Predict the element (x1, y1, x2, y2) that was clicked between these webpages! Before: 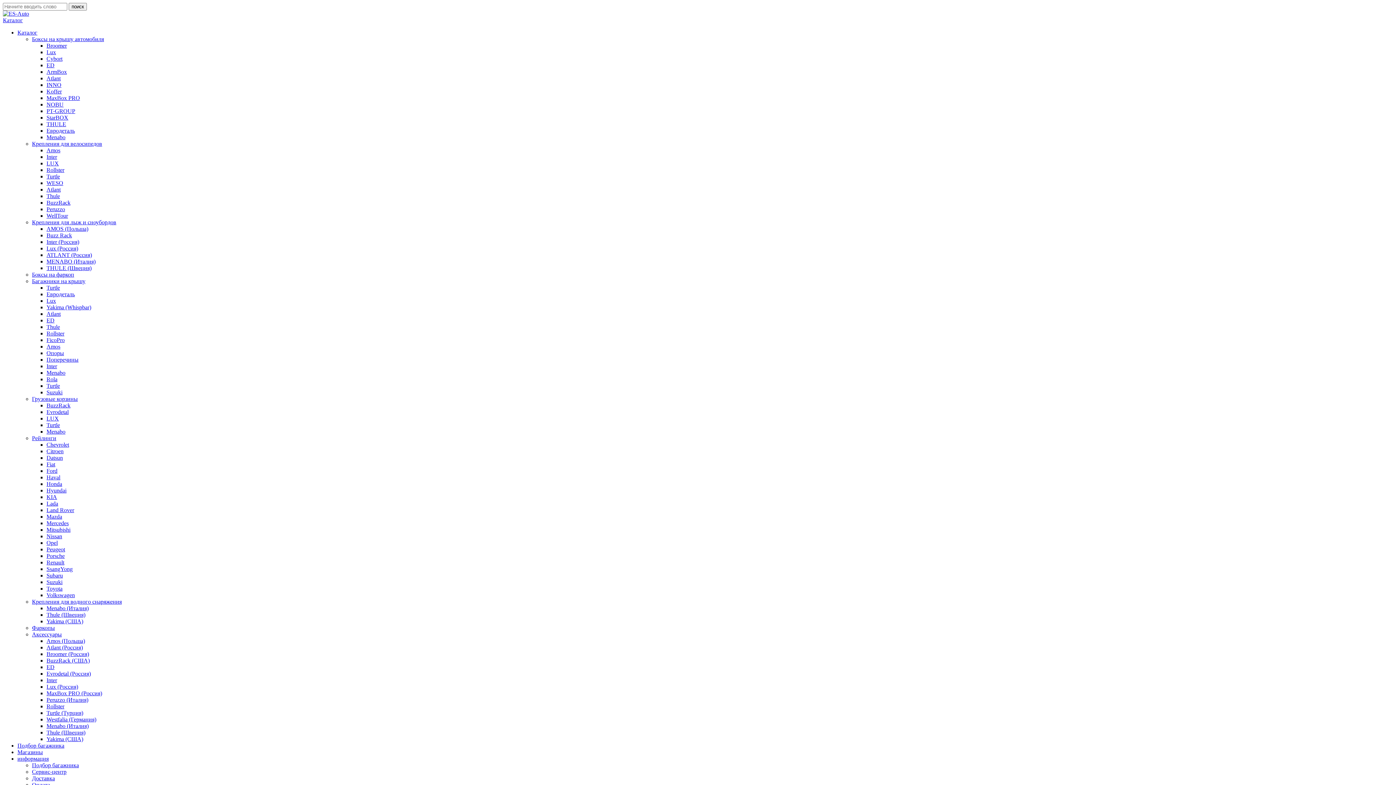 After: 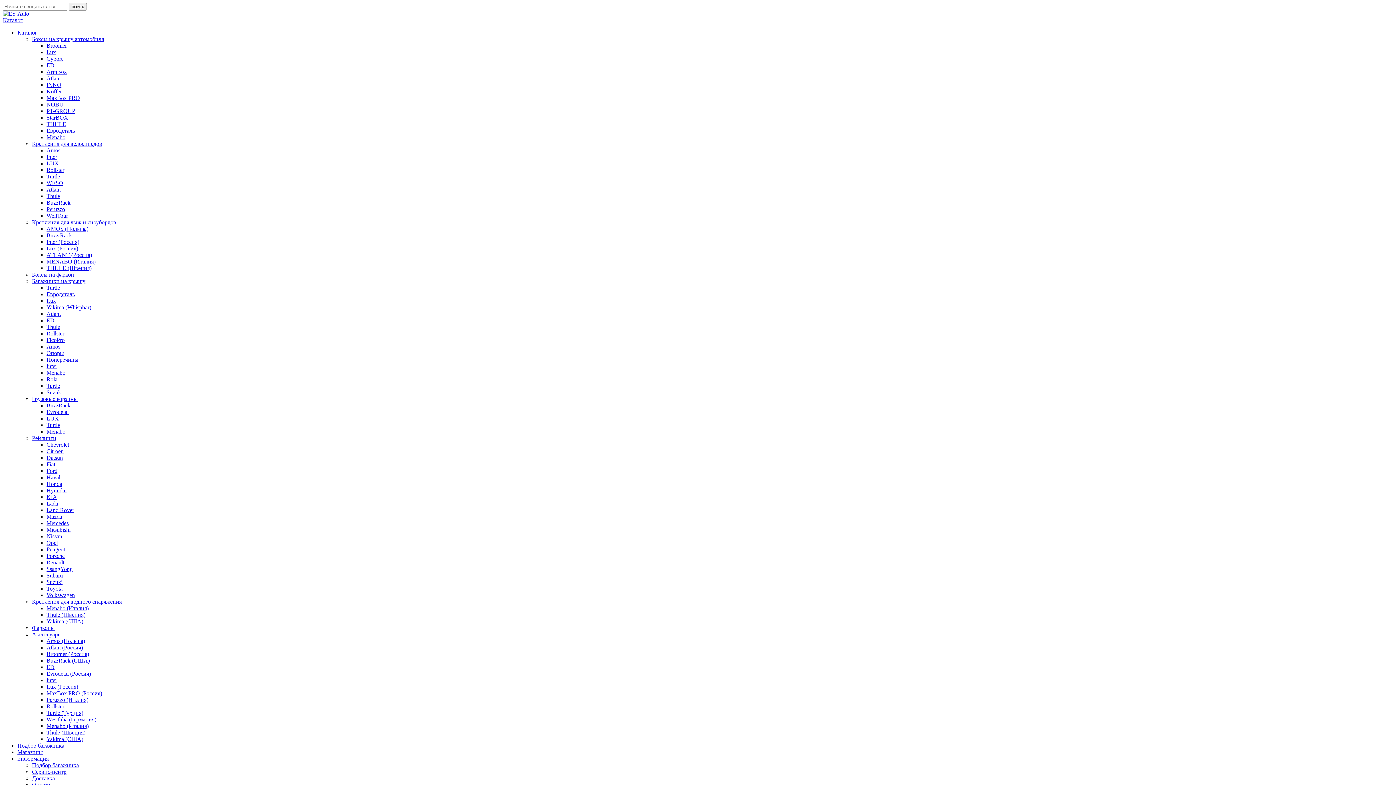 Action: bbox: (32, 631, 61, 637) label: Аксессуары